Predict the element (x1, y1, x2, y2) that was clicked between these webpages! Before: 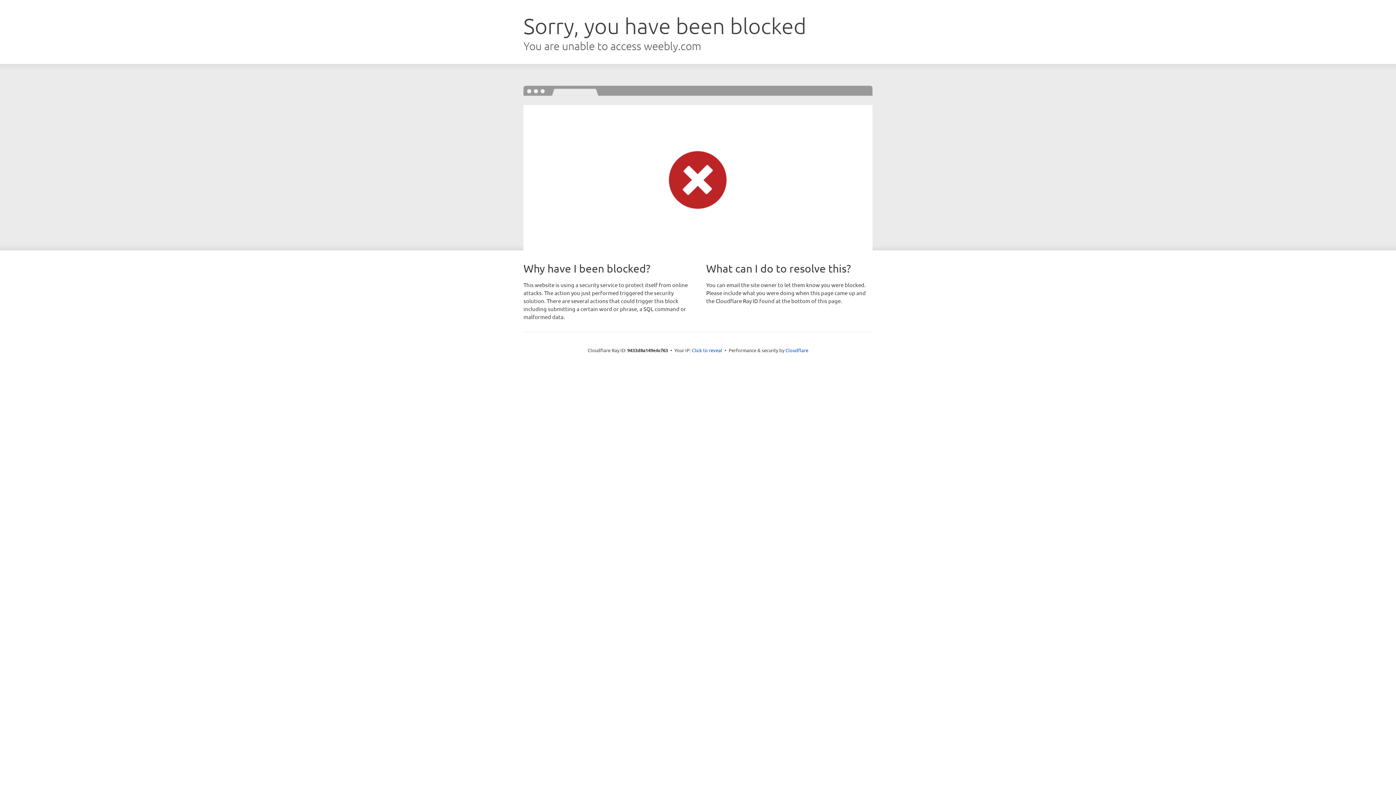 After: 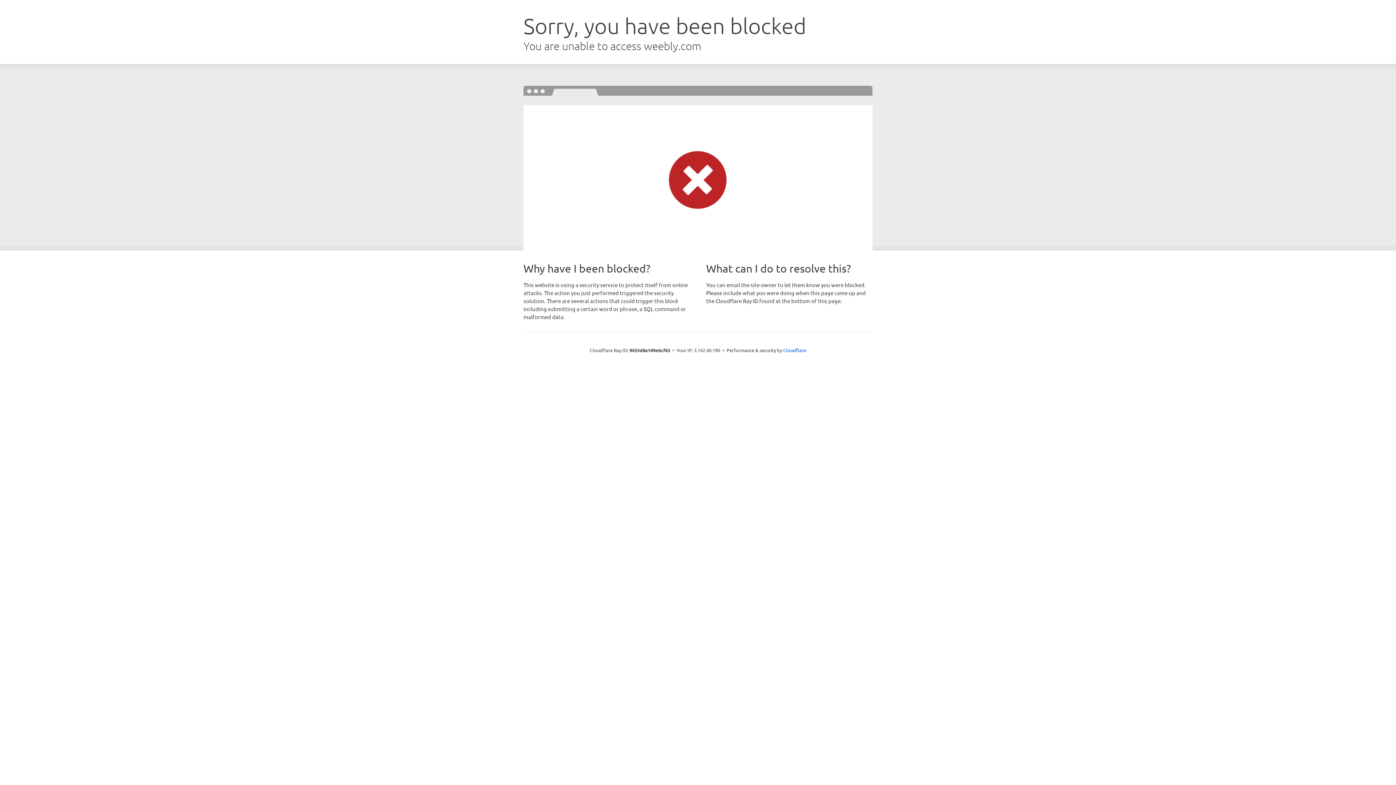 Action: bbox: (692, 346, 722, 353) label: Click to reveal